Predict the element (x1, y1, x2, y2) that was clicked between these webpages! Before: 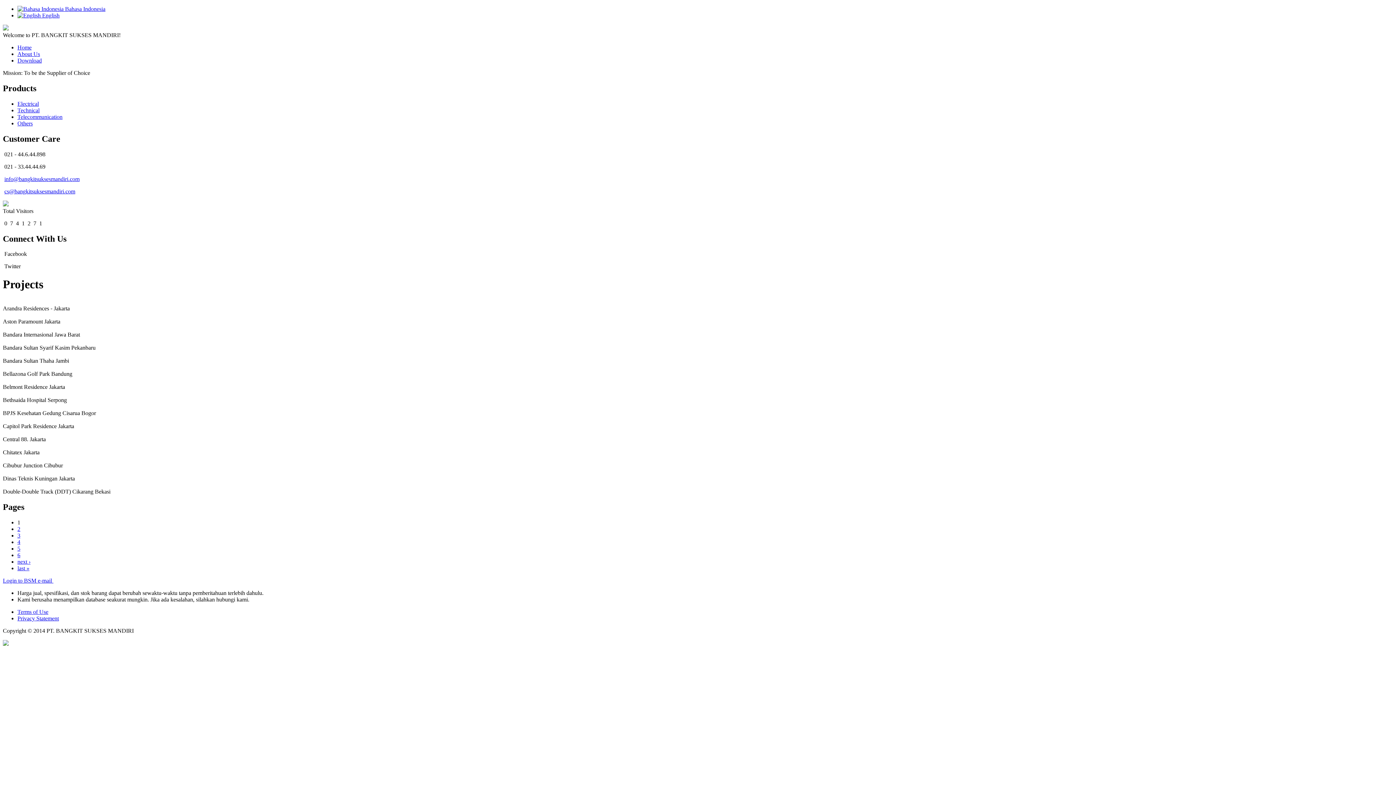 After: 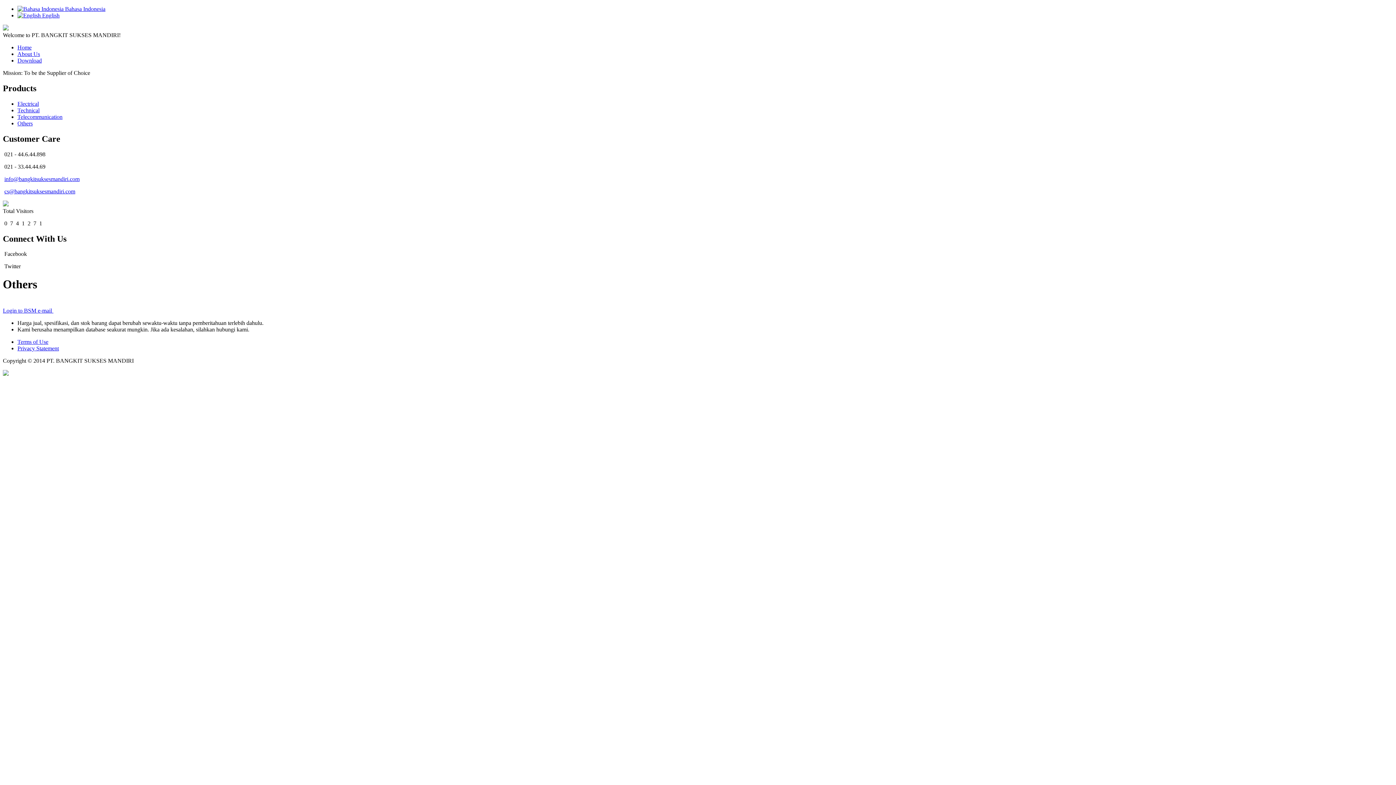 Action: label: Others bbox: (17, 120, 32, 126)